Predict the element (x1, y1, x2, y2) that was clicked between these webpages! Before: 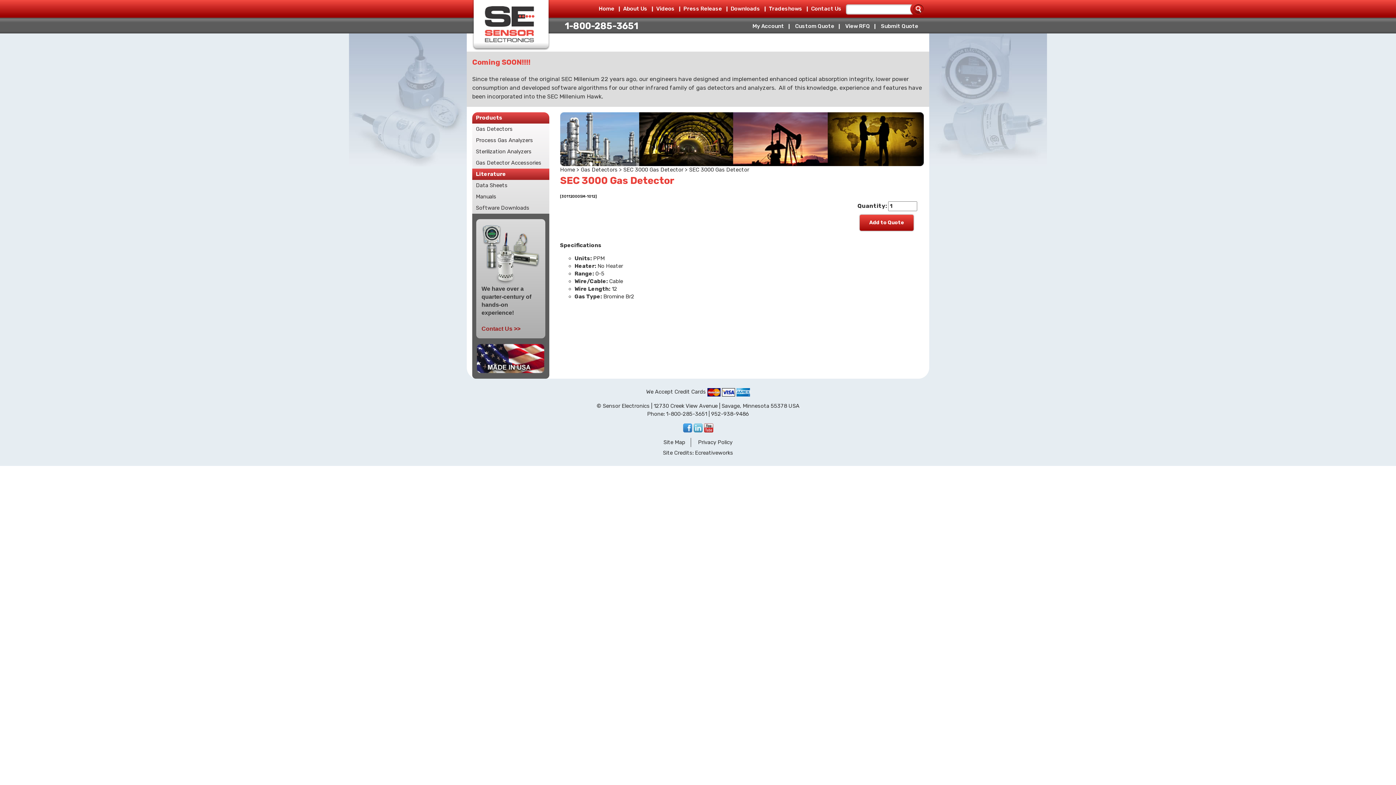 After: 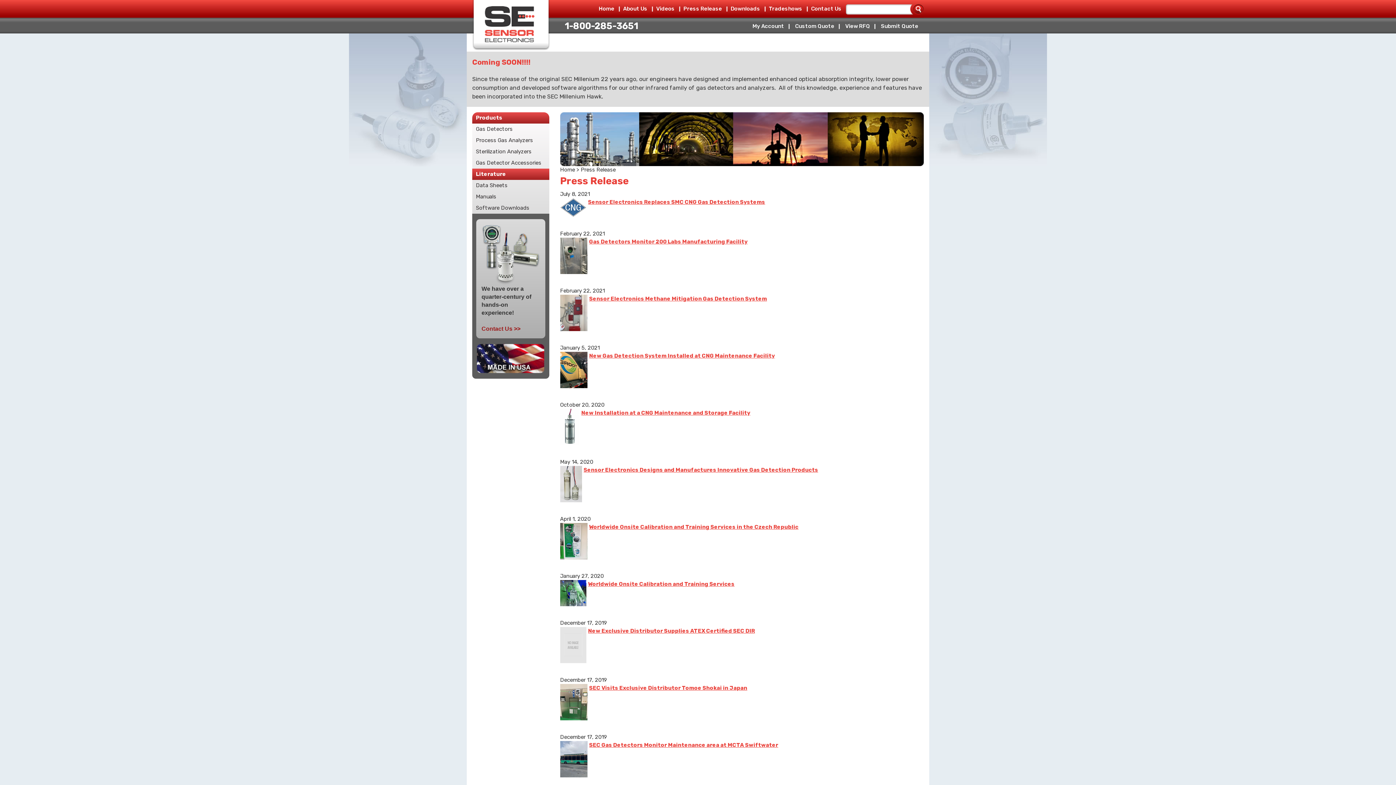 Action: label: Press Release bbox: (679, 0, 726, 17)